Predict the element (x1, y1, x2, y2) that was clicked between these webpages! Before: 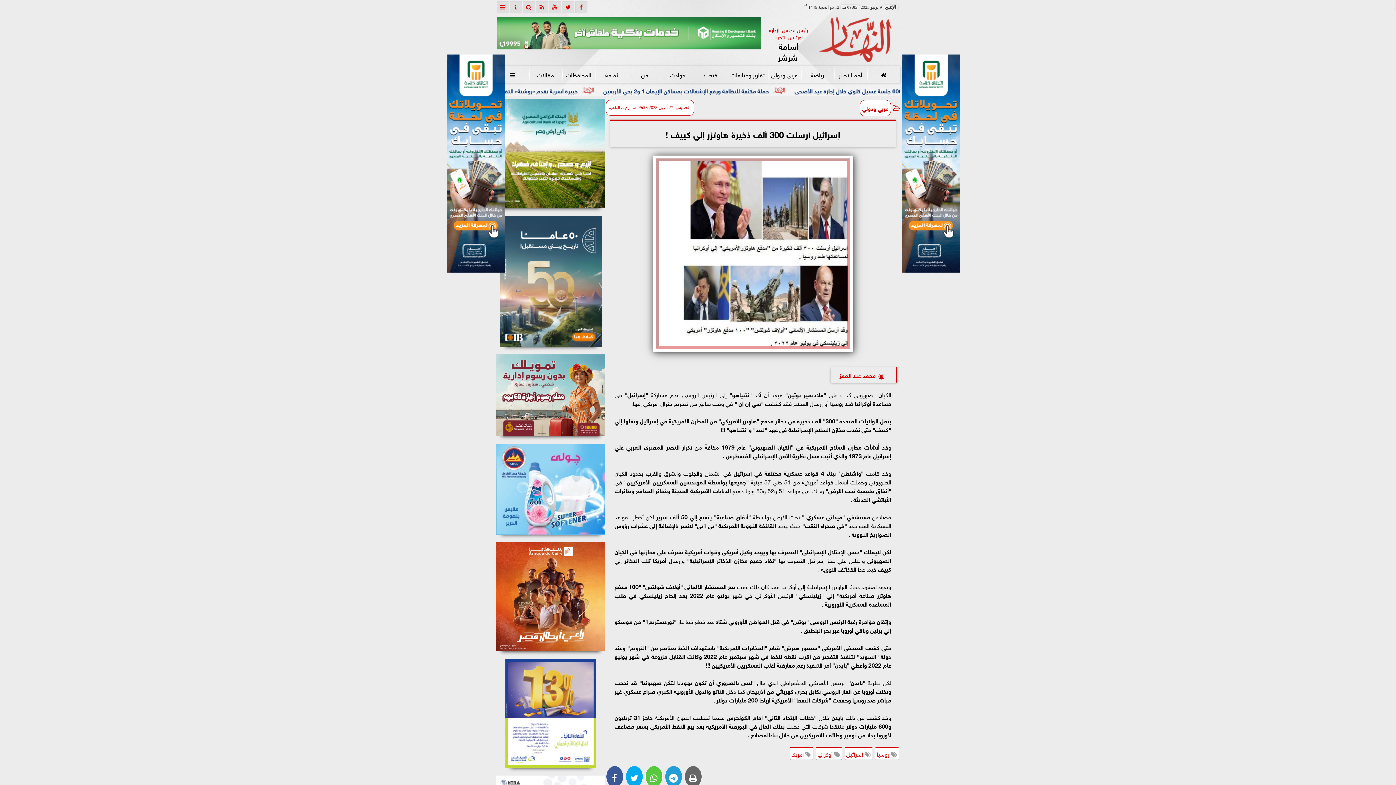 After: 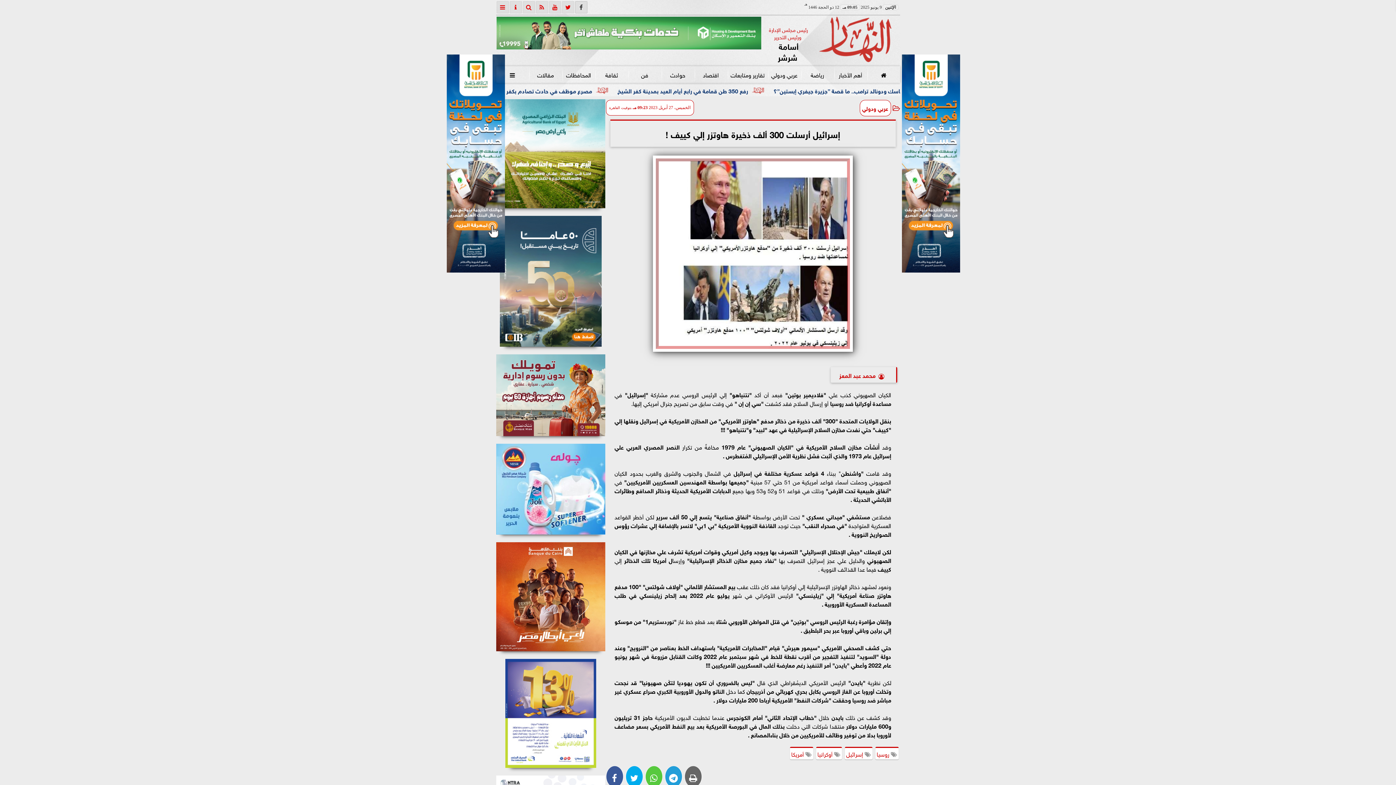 Action: bbox: (575, 1, 587, 13)